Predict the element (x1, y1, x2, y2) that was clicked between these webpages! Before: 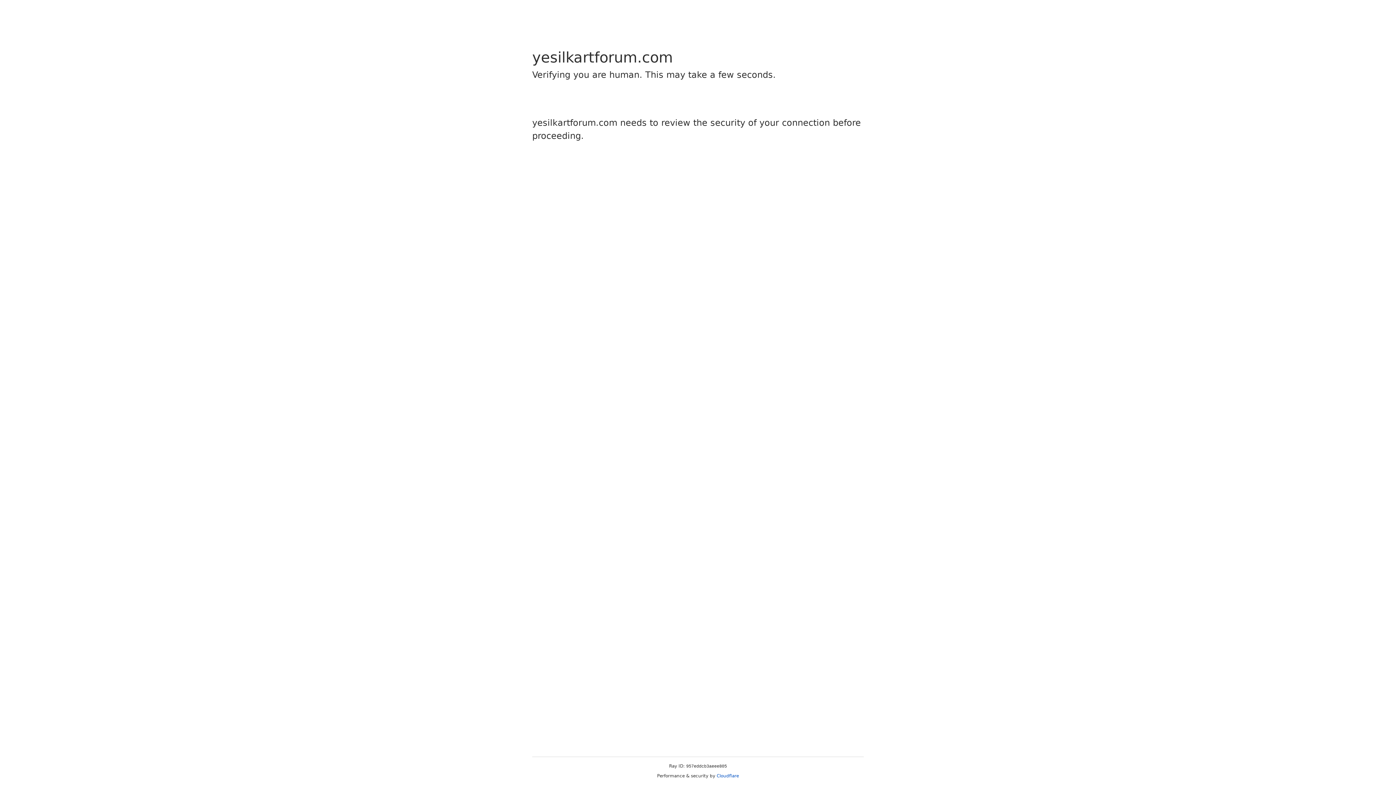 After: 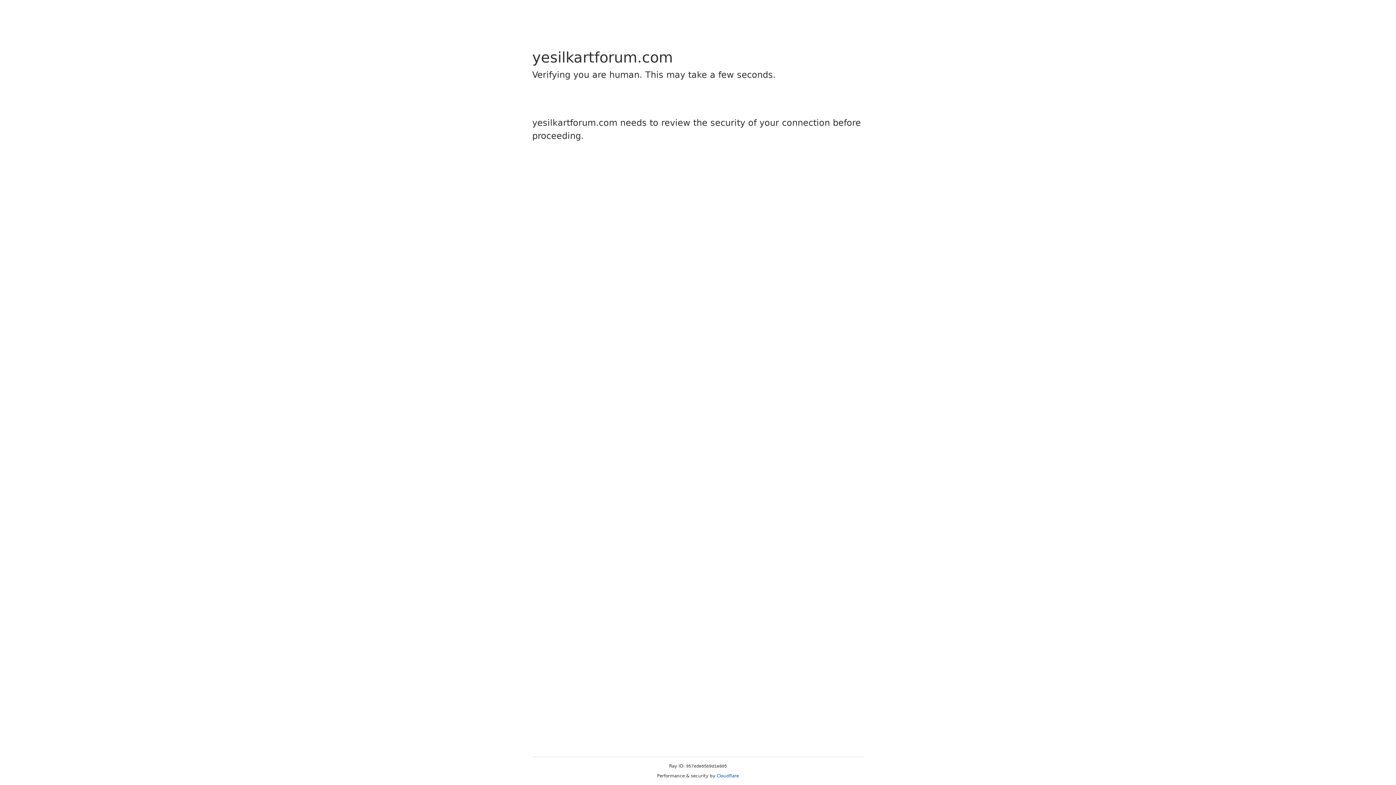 Action: bbox: (716, 773, 739, 778) label: Cloudflare